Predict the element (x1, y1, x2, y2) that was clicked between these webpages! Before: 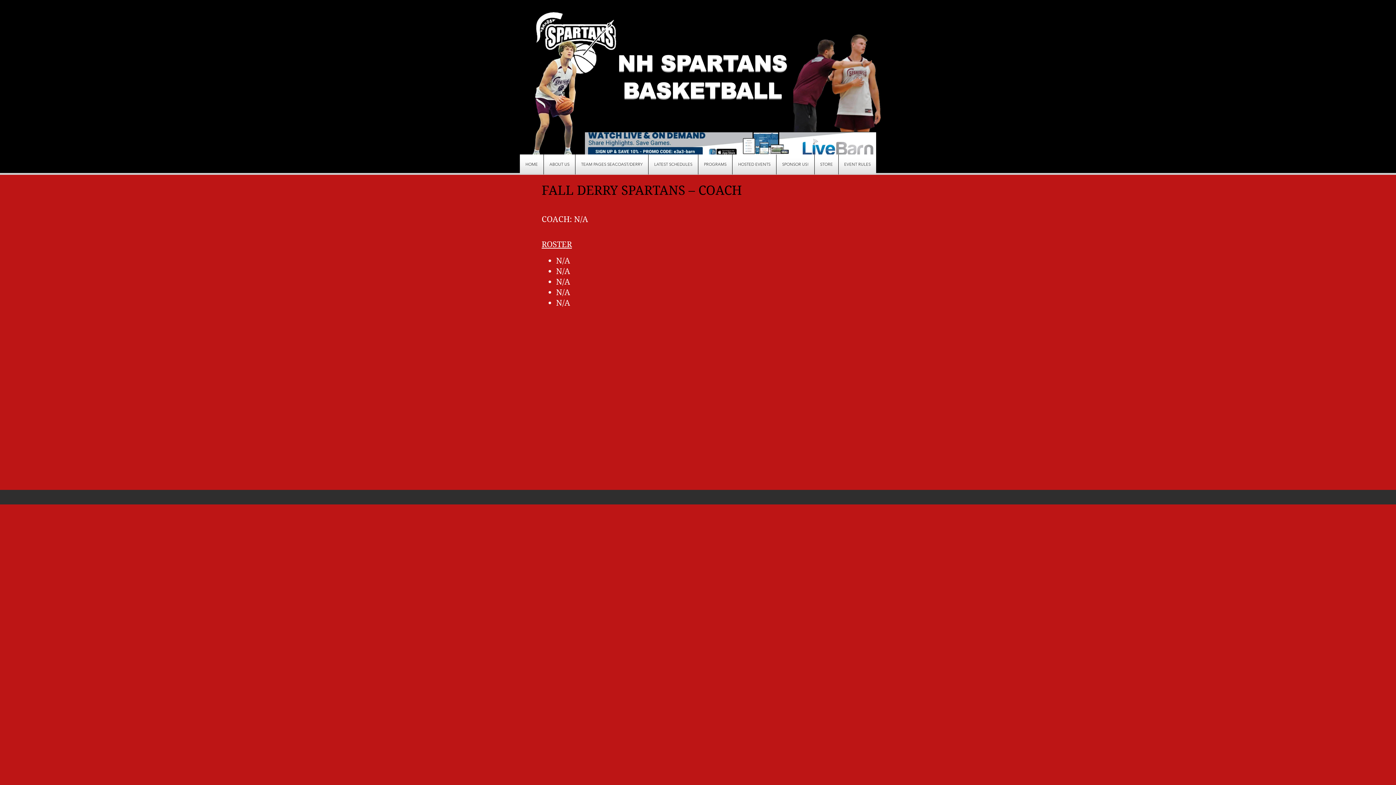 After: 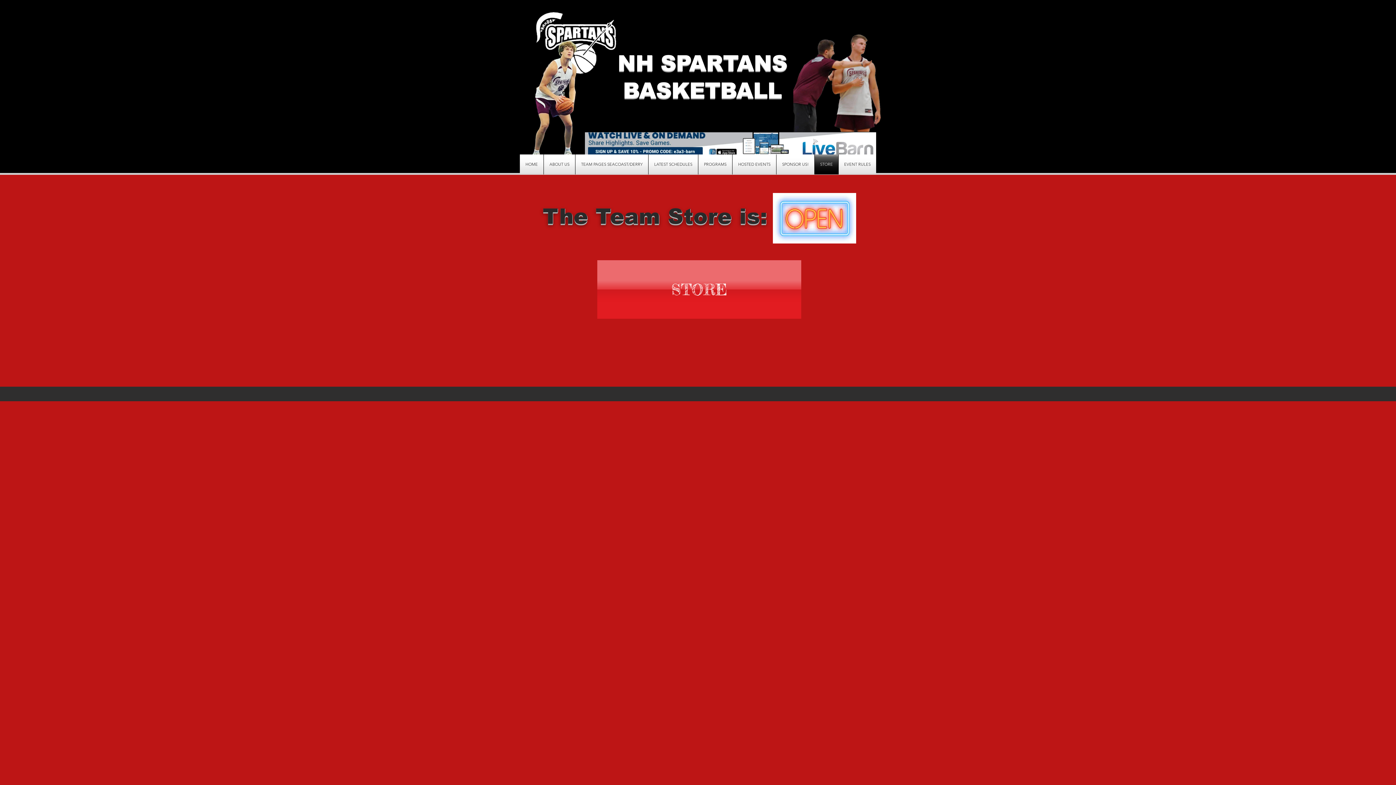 Action: label: STORE bbox: (814, 154, 838, 174)